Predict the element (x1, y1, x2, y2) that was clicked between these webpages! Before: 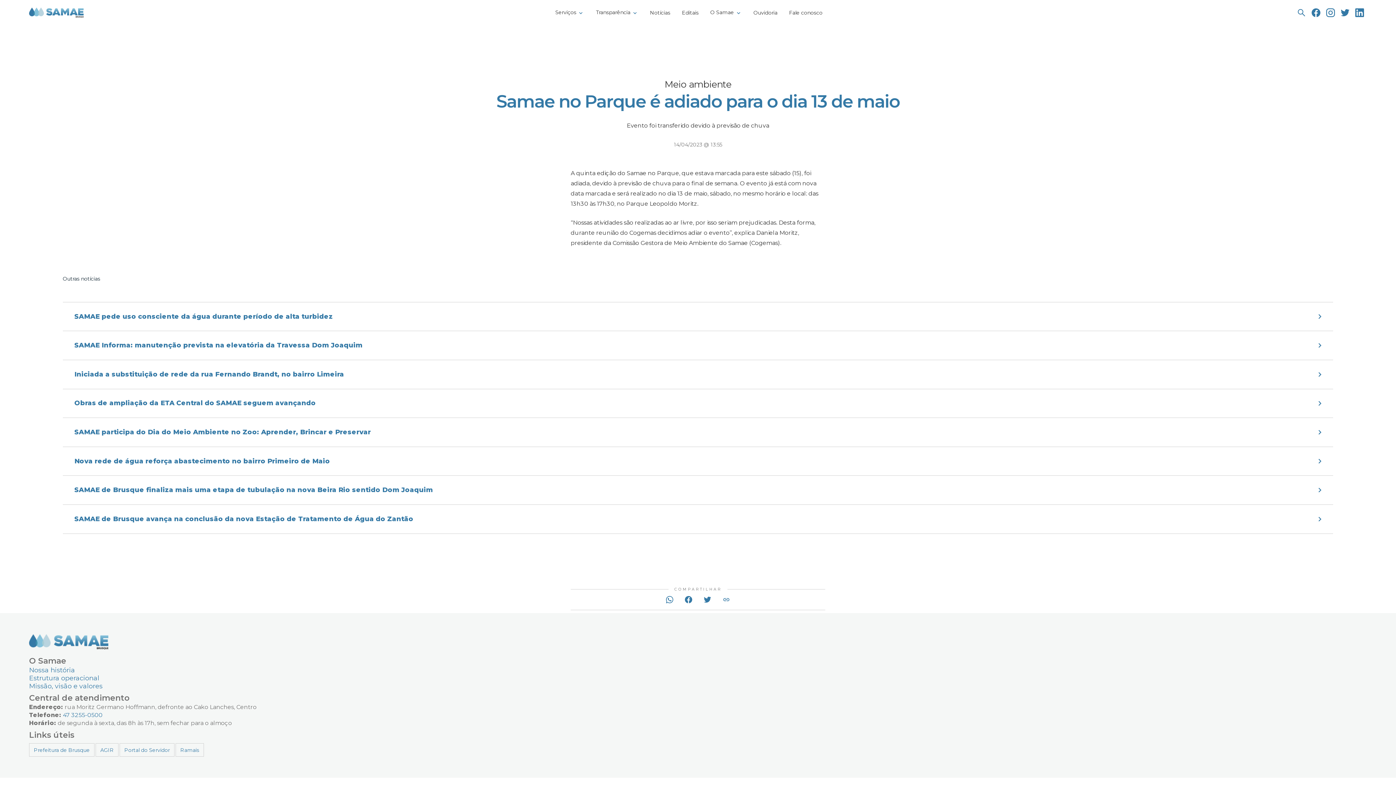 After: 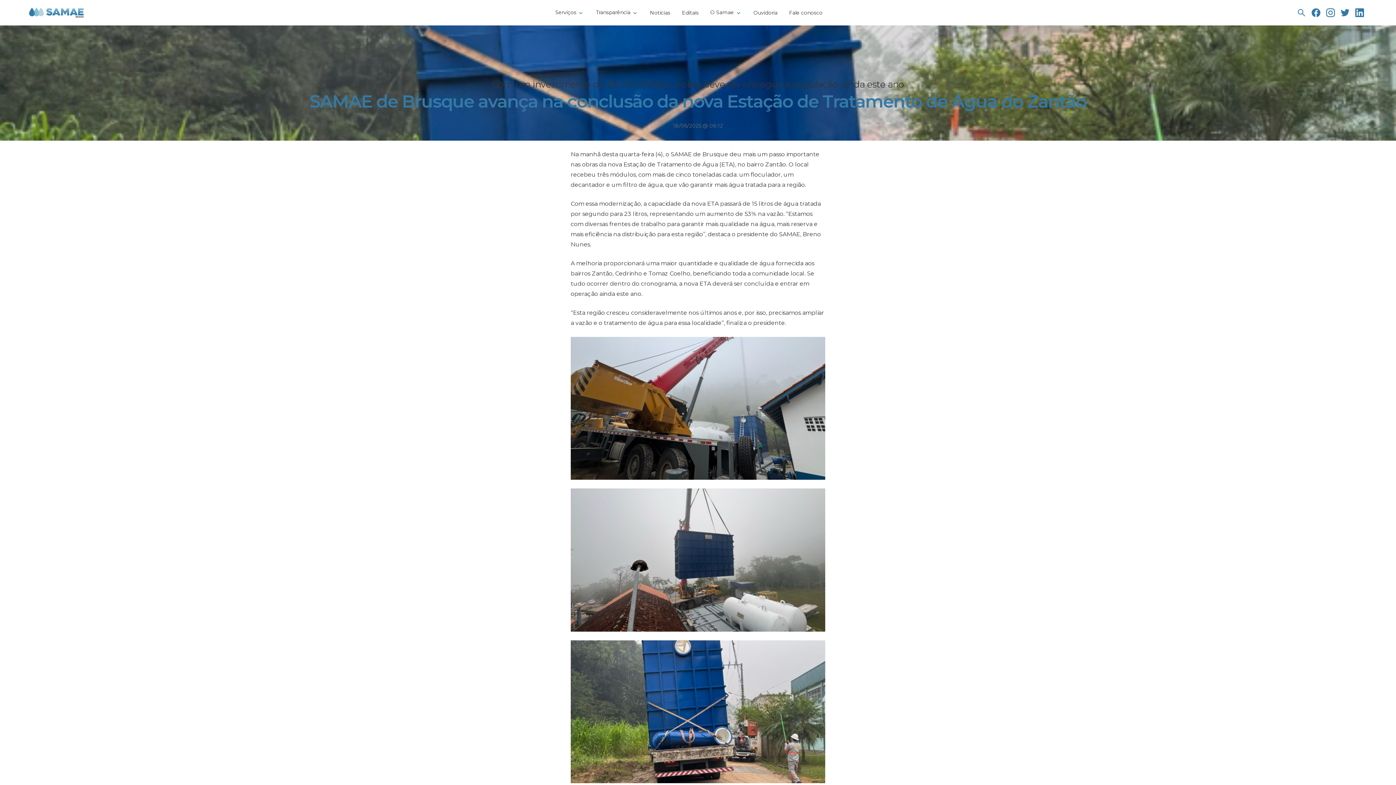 Action: bbox: (62, 505, 1333, 533) label: SAMAE de Brusque avança na conclusão da nova Estação de Tratamento de Água do Zantão